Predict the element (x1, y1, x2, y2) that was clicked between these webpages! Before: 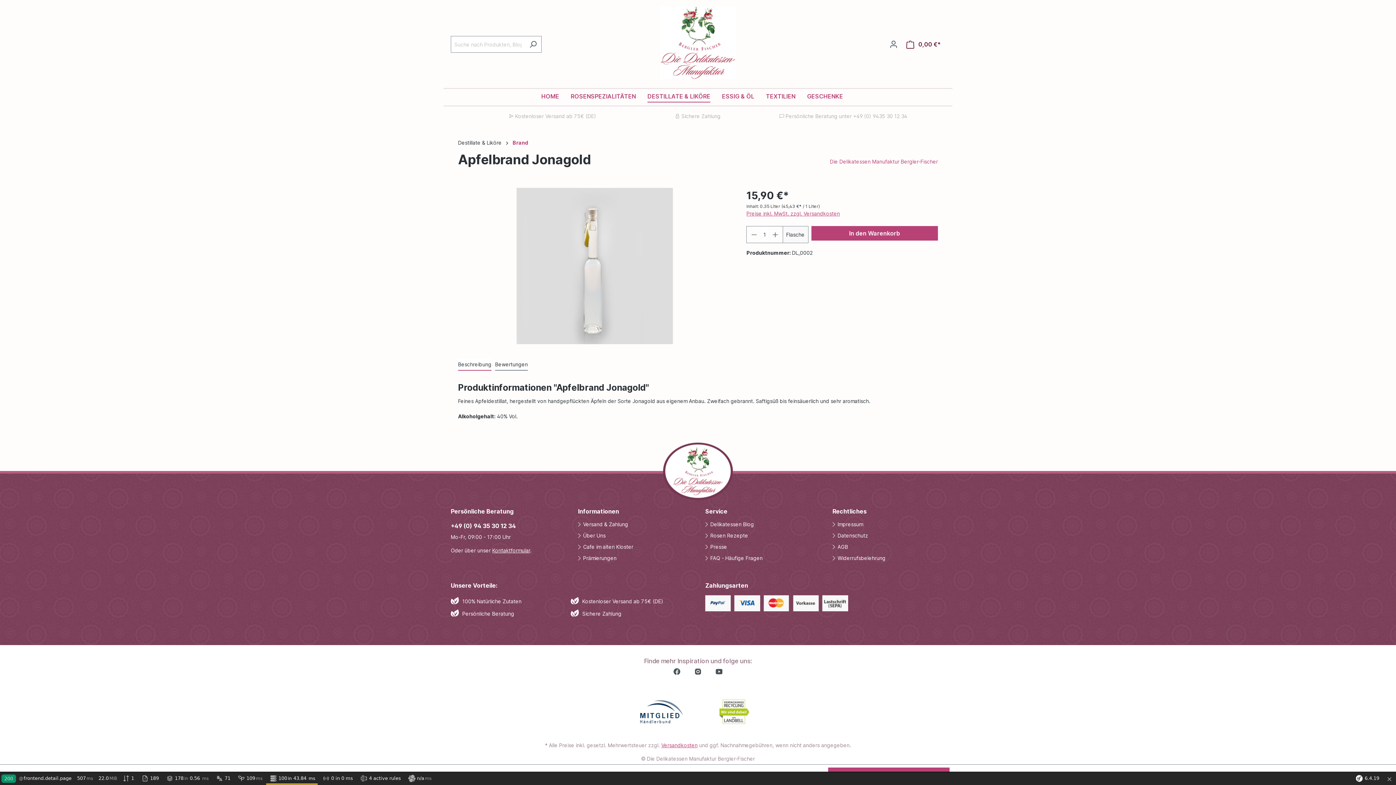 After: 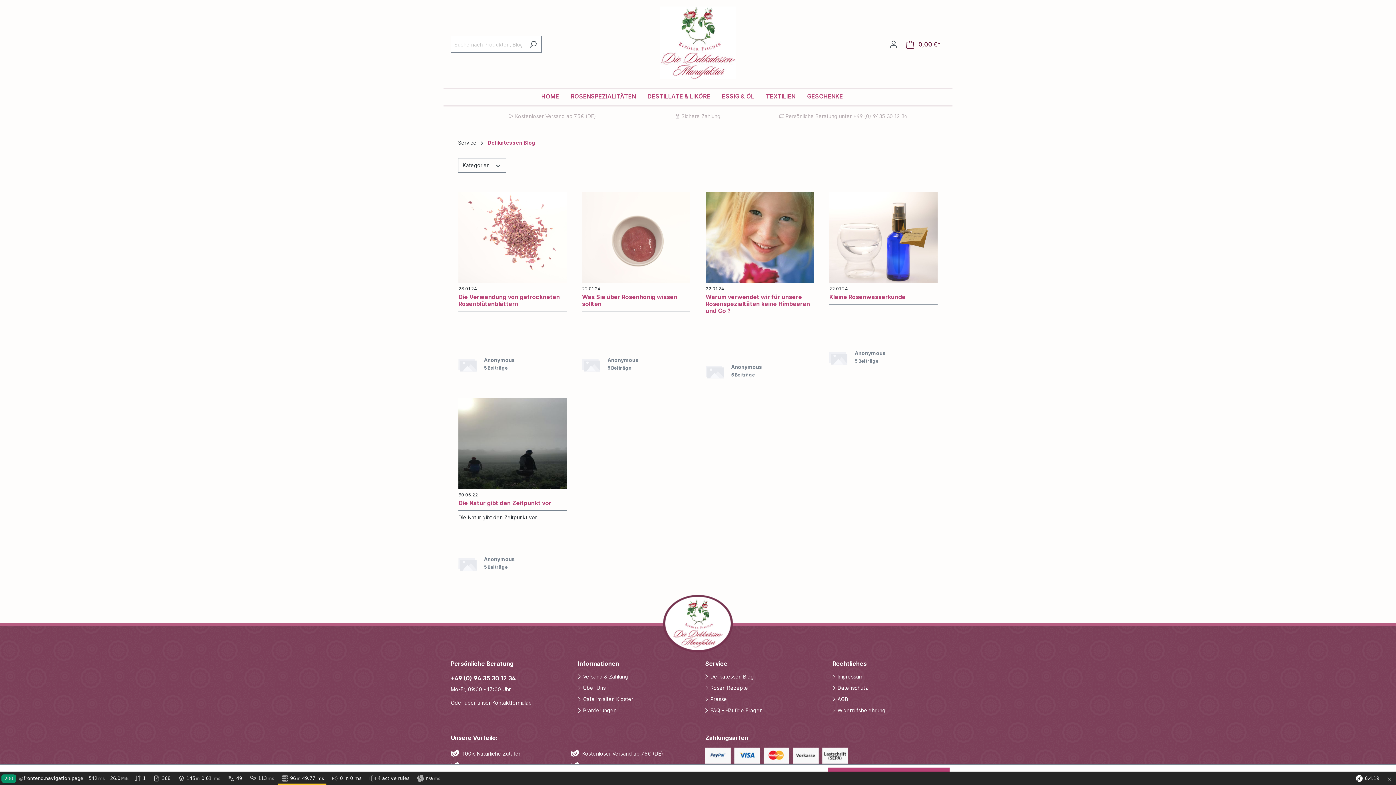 Action: label:  Delikatessen Blog bbox: (704, 521, 754, 527)